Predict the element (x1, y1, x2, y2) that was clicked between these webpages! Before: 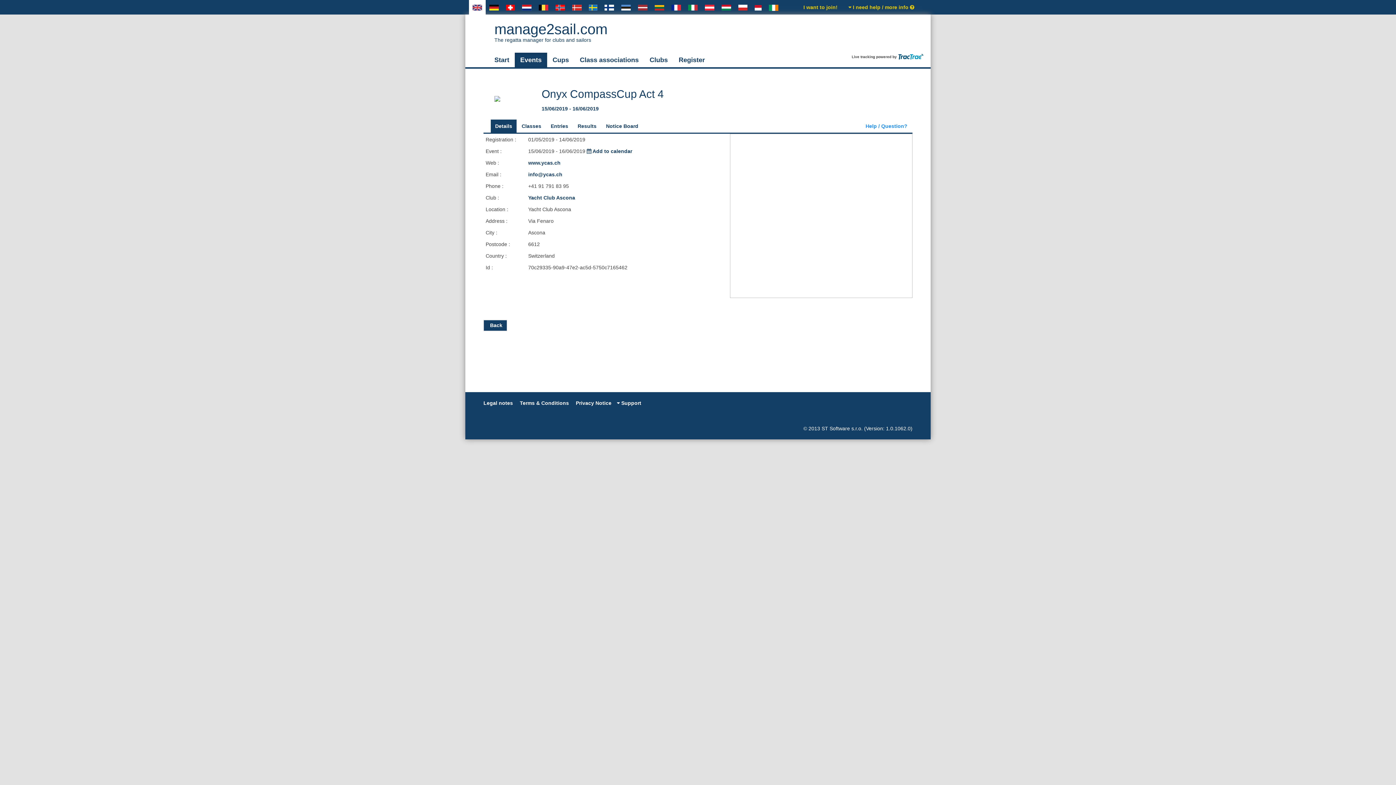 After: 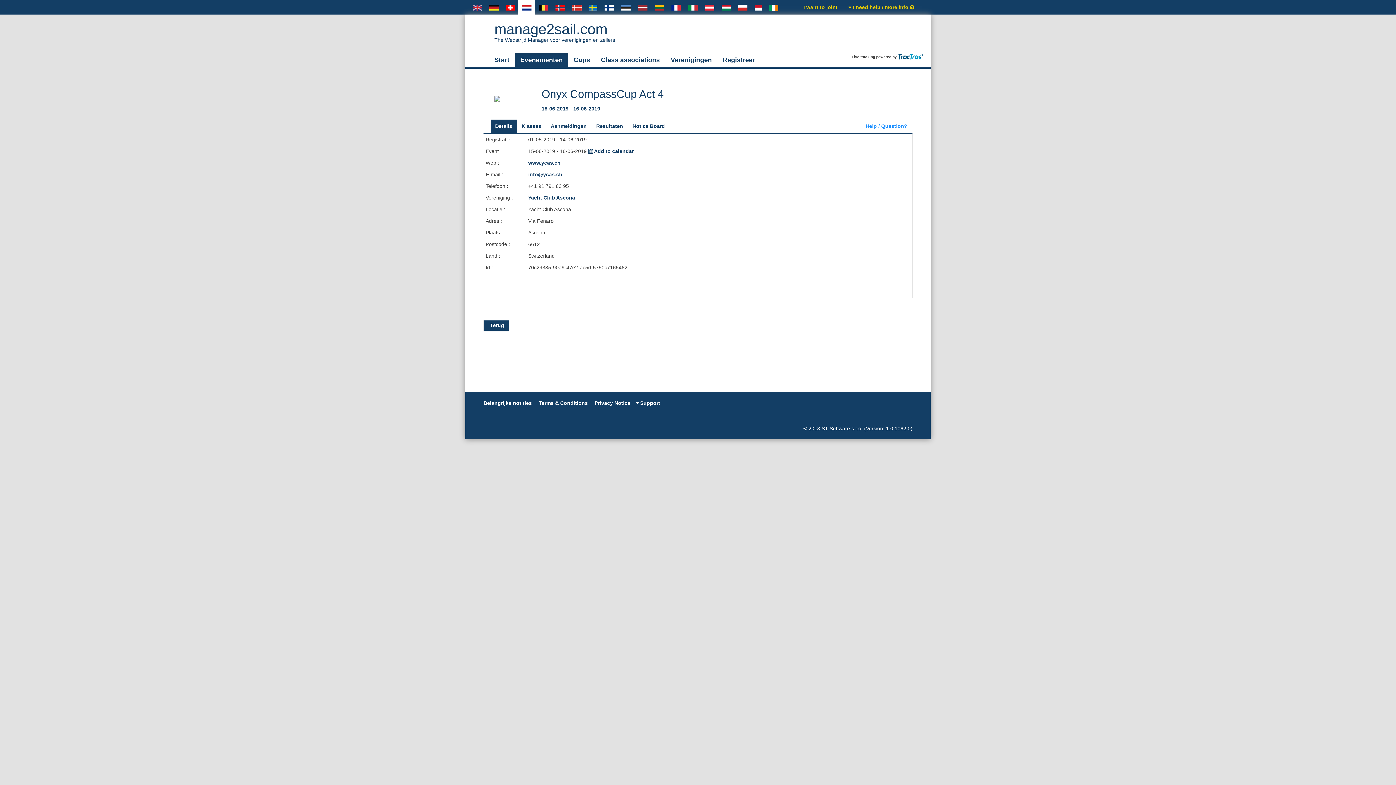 Action: bbox: (518, 0, 535, 14)